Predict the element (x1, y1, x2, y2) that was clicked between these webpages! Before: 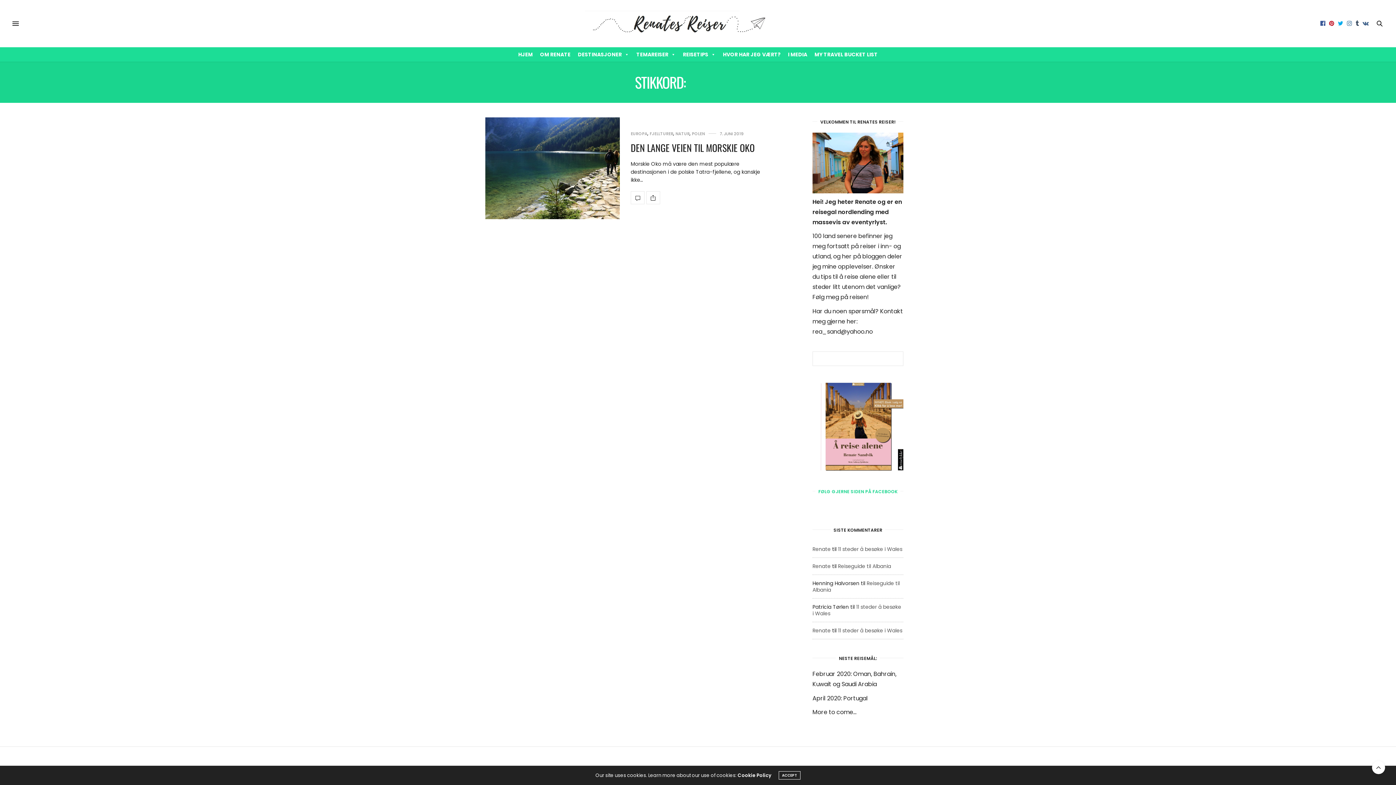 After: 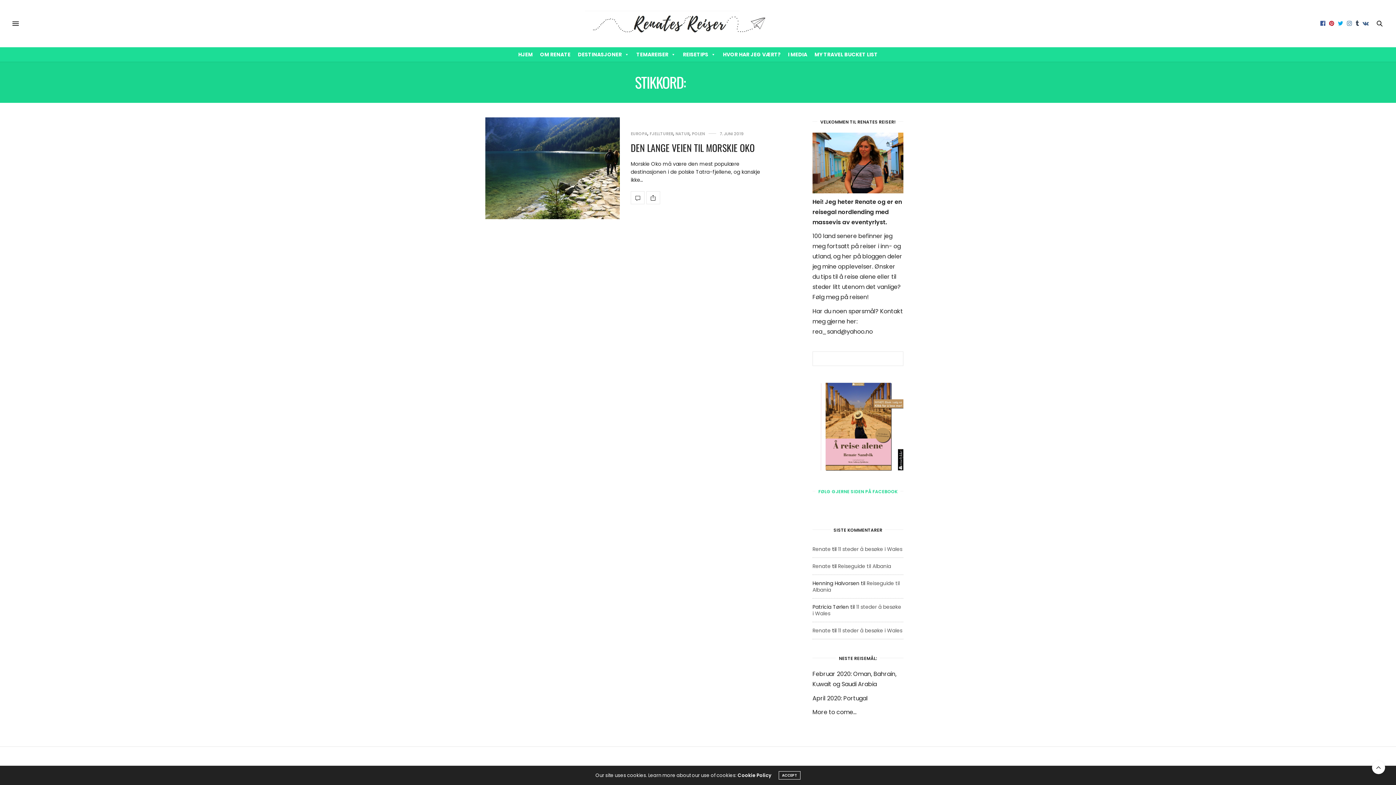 Action: bbox: (1354, 20, 1361, 26)